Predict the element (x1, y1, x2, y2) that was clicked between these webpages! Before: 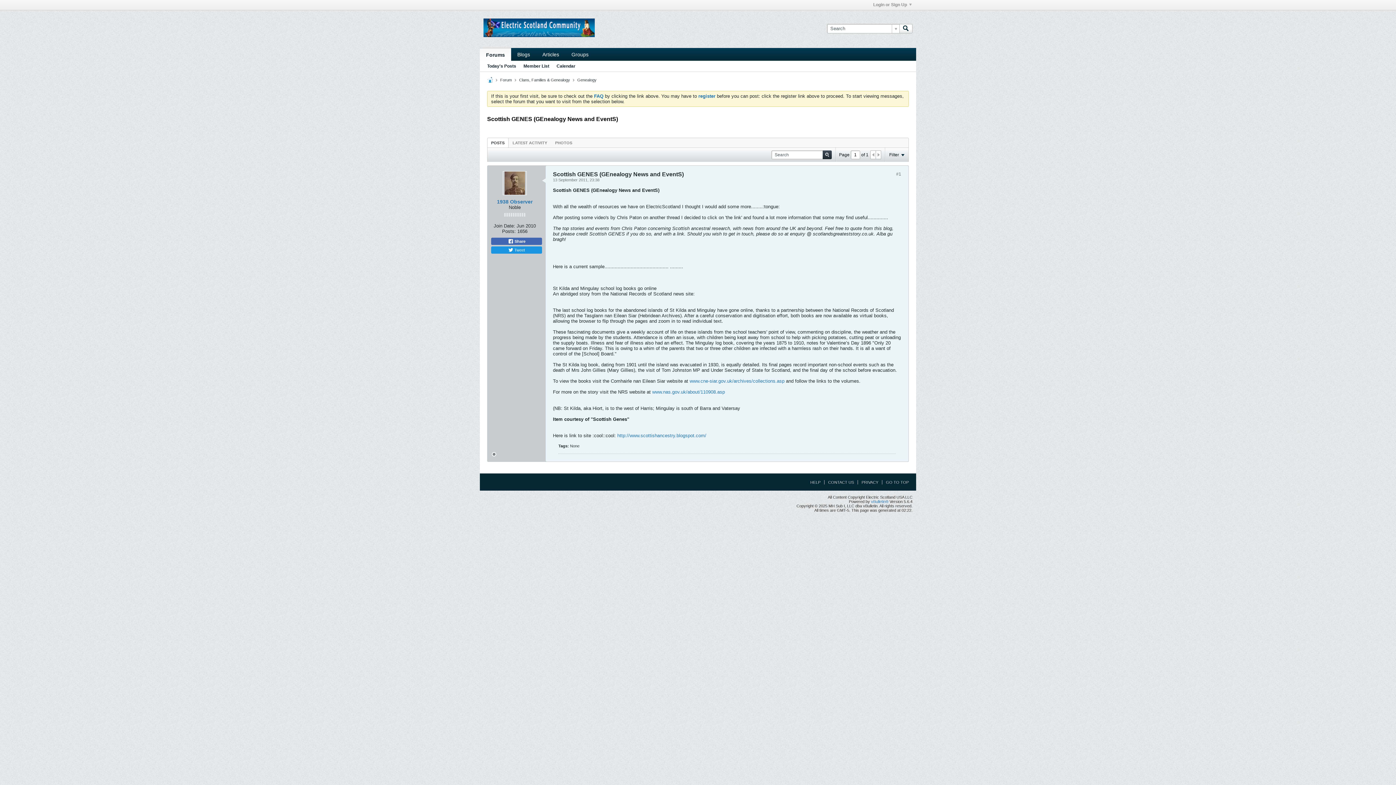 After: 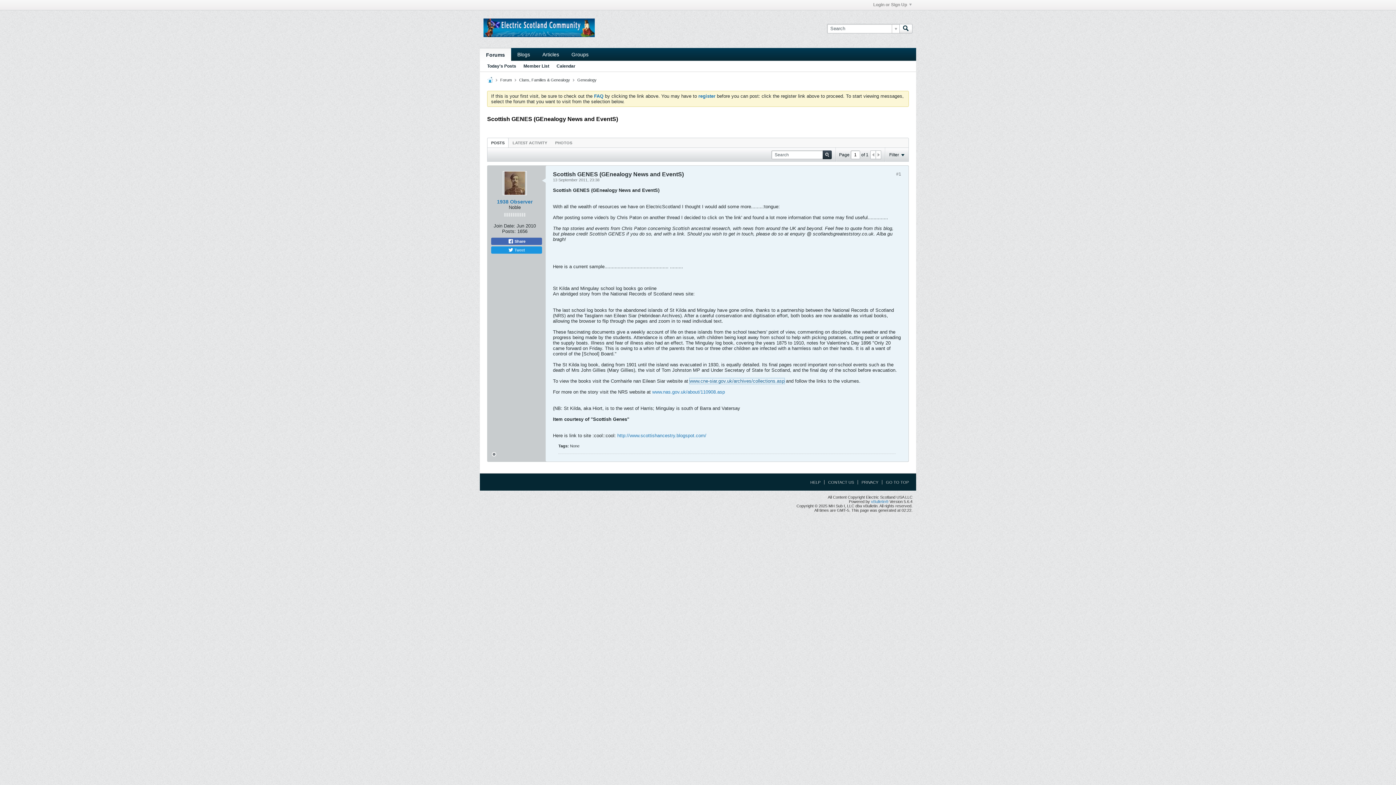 Action: label: www.cne-siar.gov.uk/archives/collections.asp bbox: (689, 378, 784, 384)